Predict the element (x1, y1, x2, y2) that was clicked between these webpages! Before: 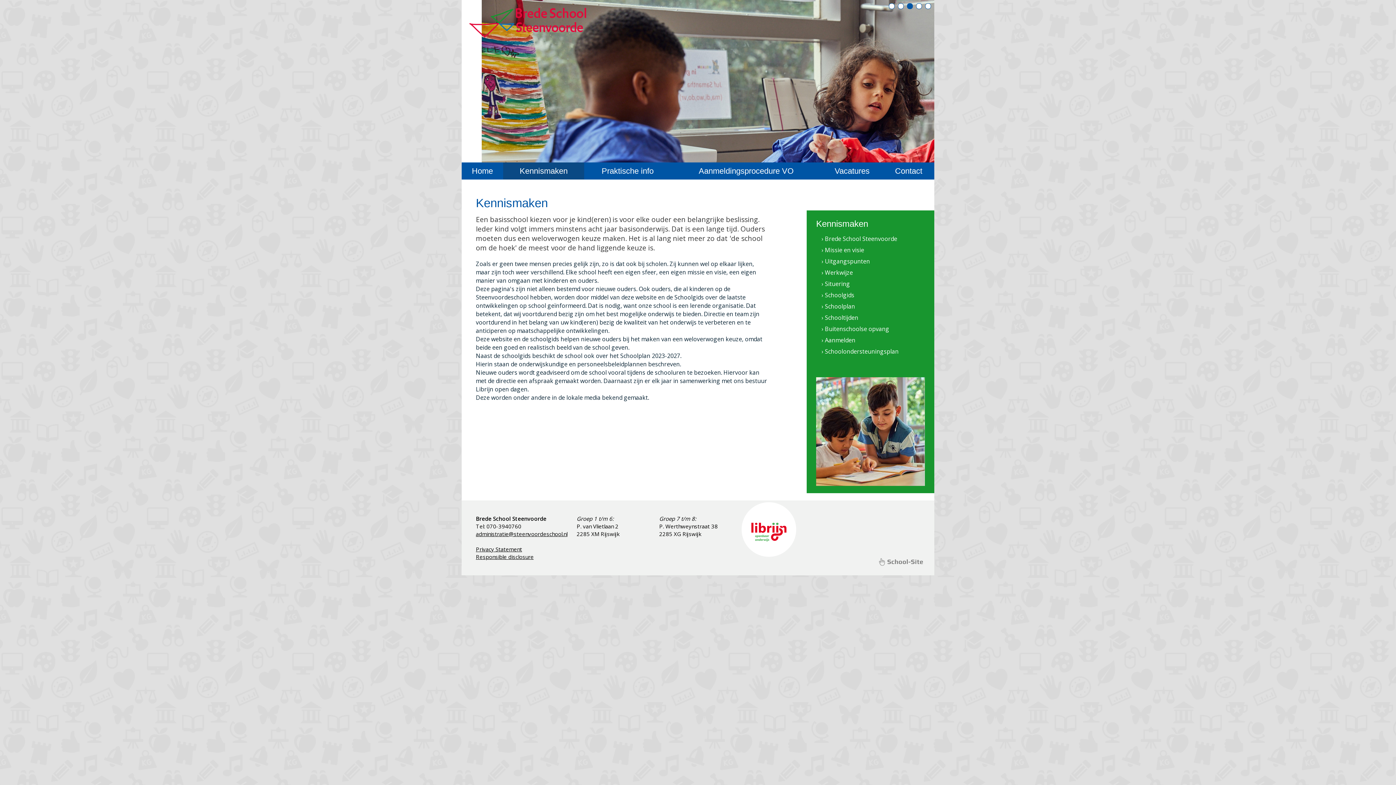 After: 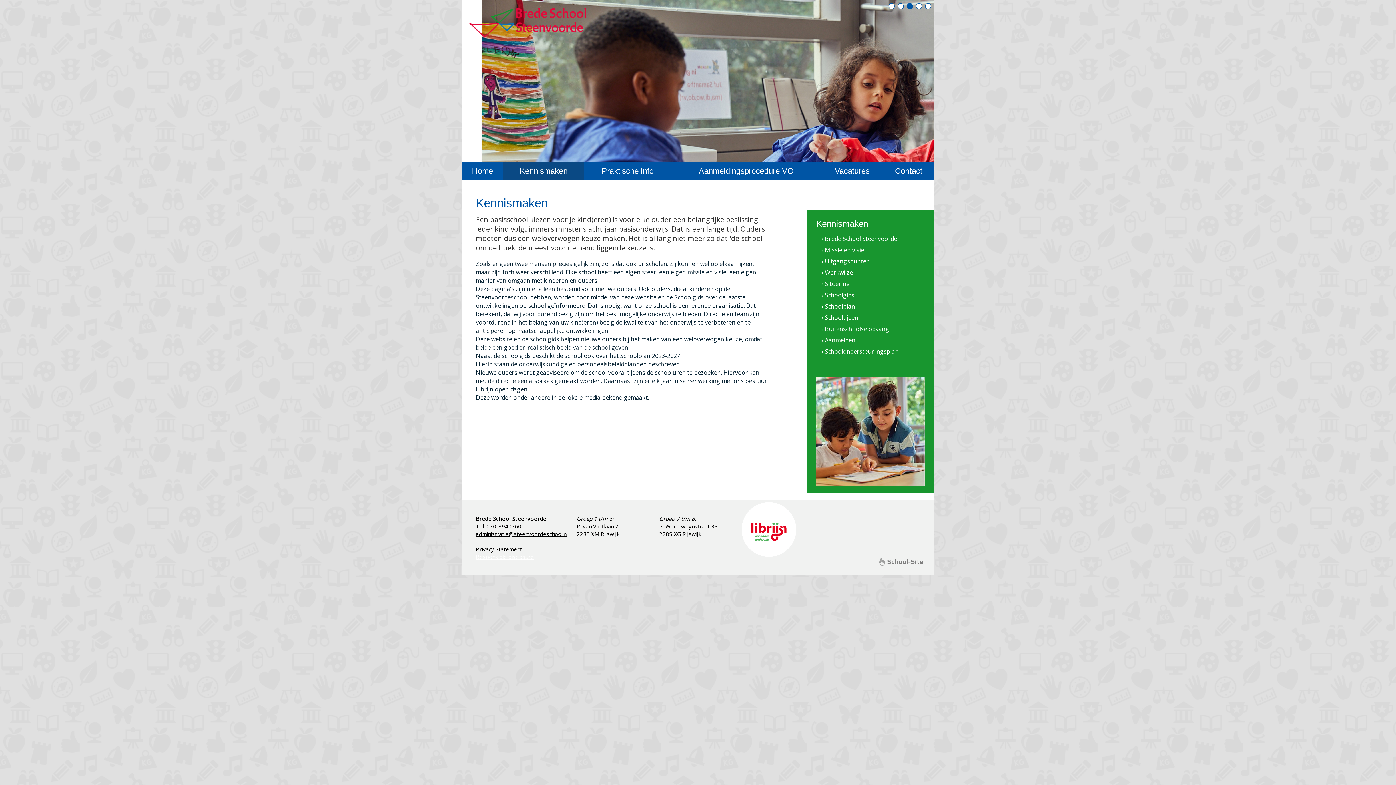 Action: label: Responsible disclosure bbox: (476, 553, 533, 560)